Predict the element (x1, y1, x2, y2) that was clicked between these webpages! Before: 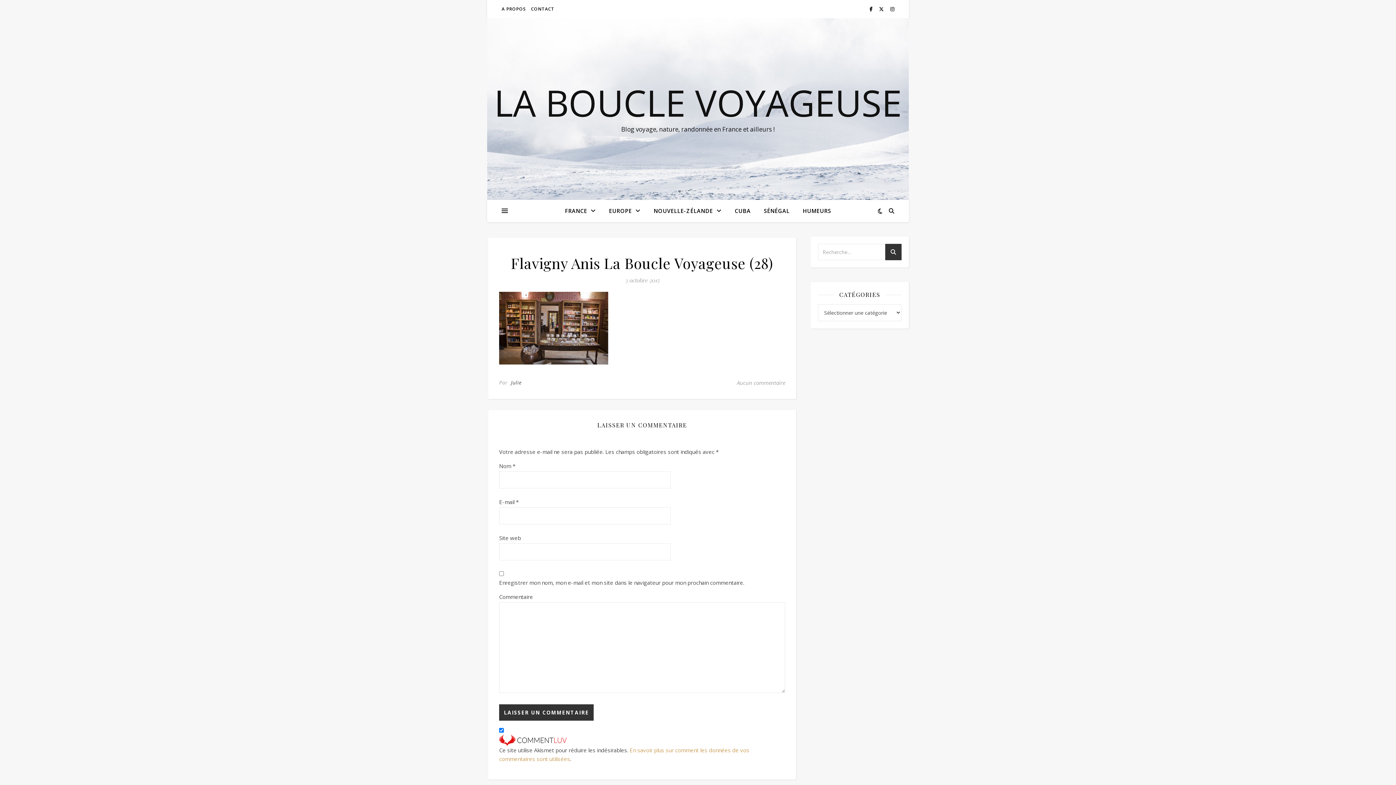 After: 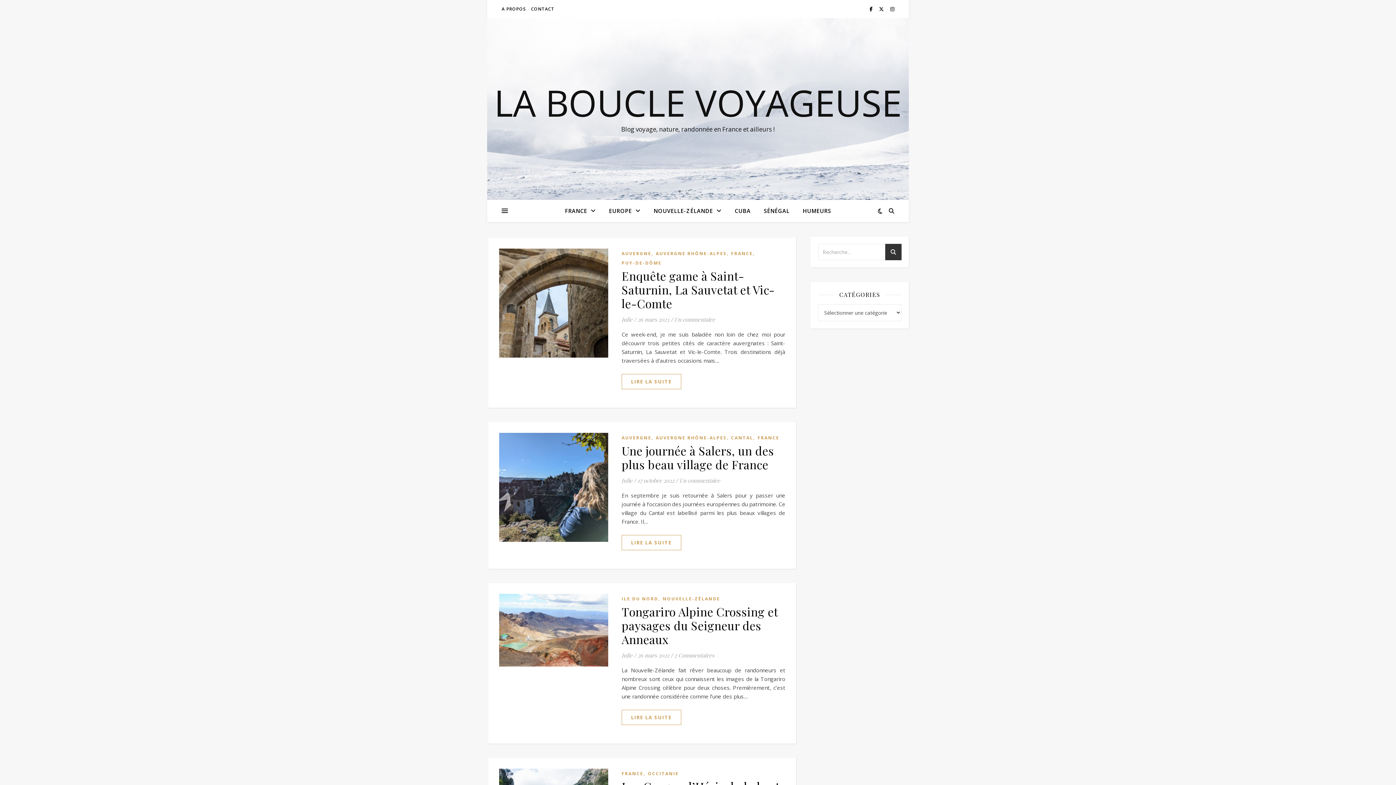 Action: label: Julie bbox: (511, 377, 521, 388)